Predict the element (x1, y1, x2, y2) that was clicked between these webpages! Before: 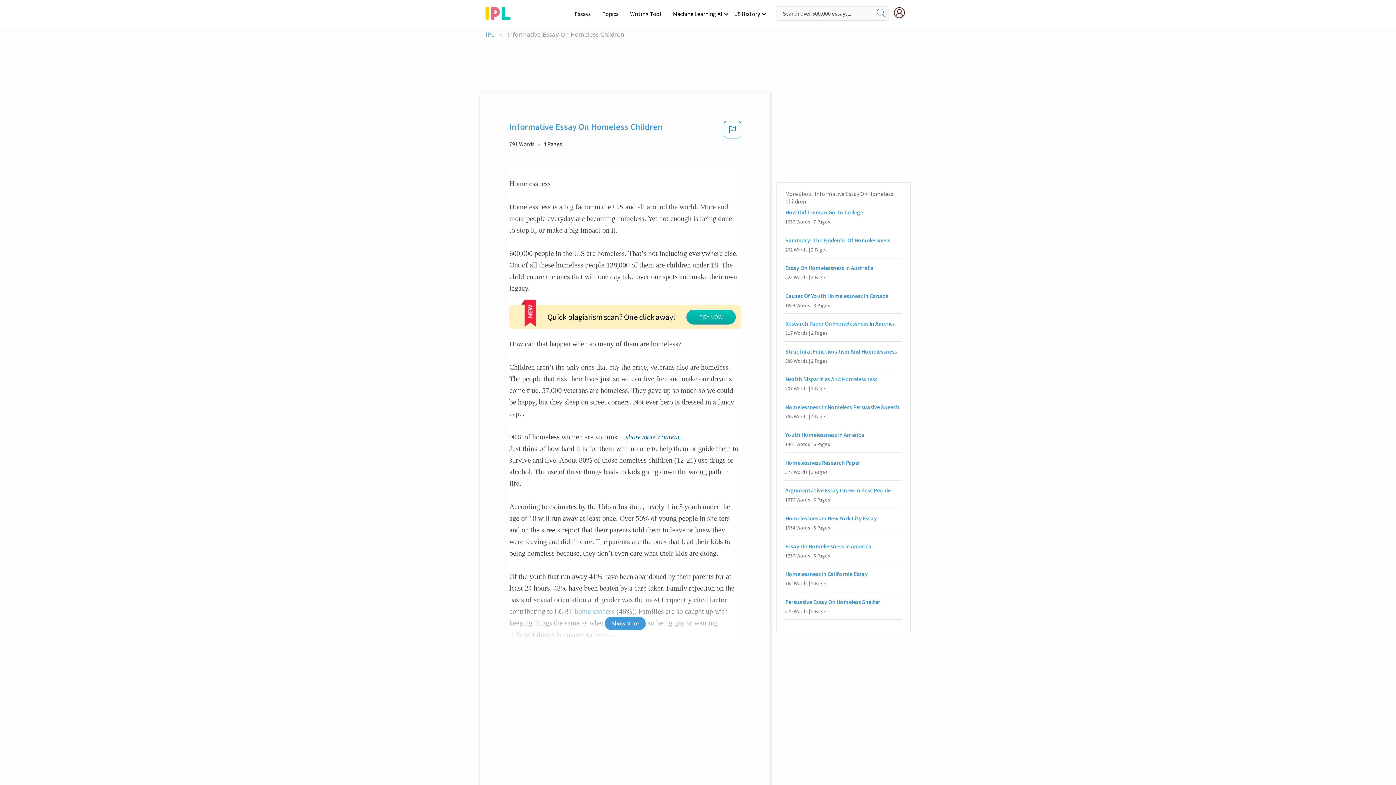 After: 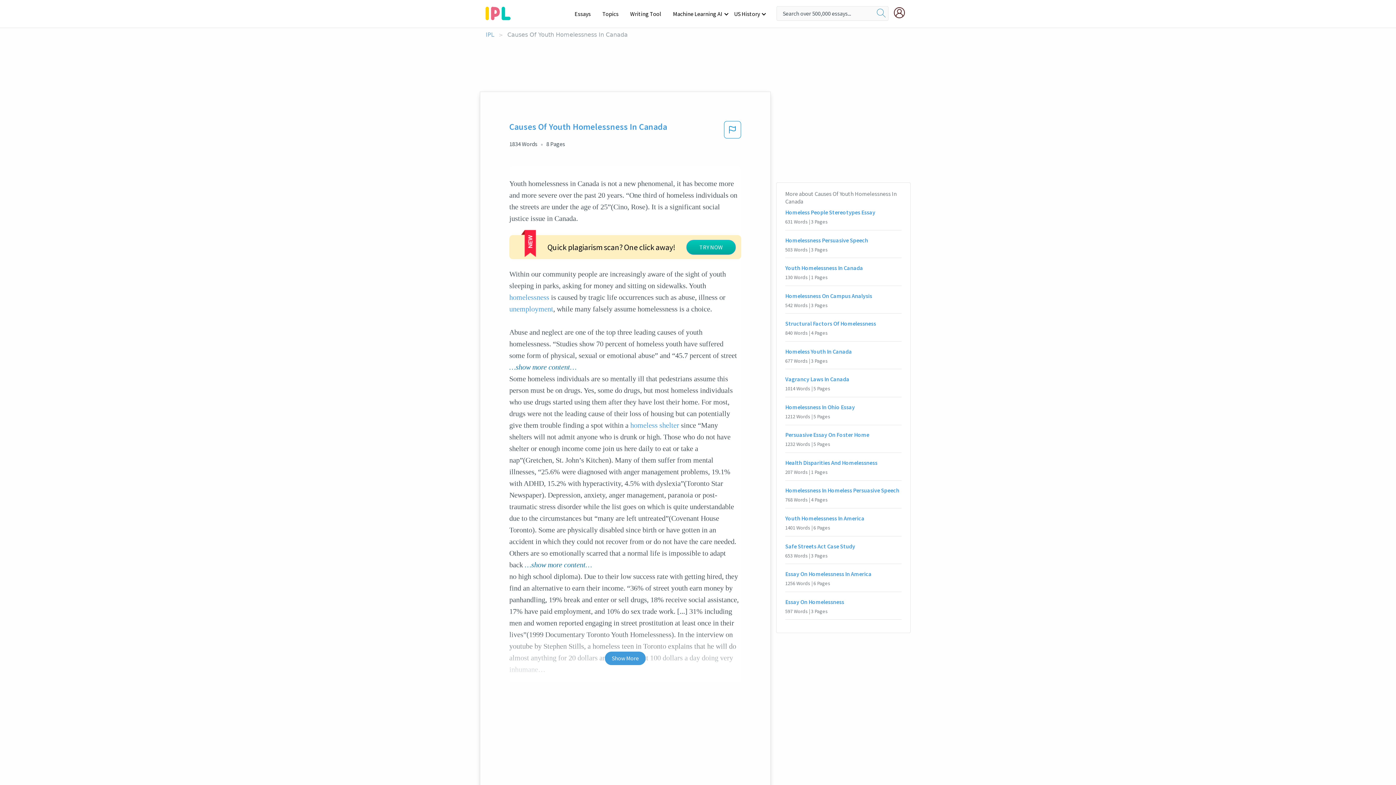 Action: bbox: (785, 292, 901, 299) label: Causes Of Youth Homelessness In Canada